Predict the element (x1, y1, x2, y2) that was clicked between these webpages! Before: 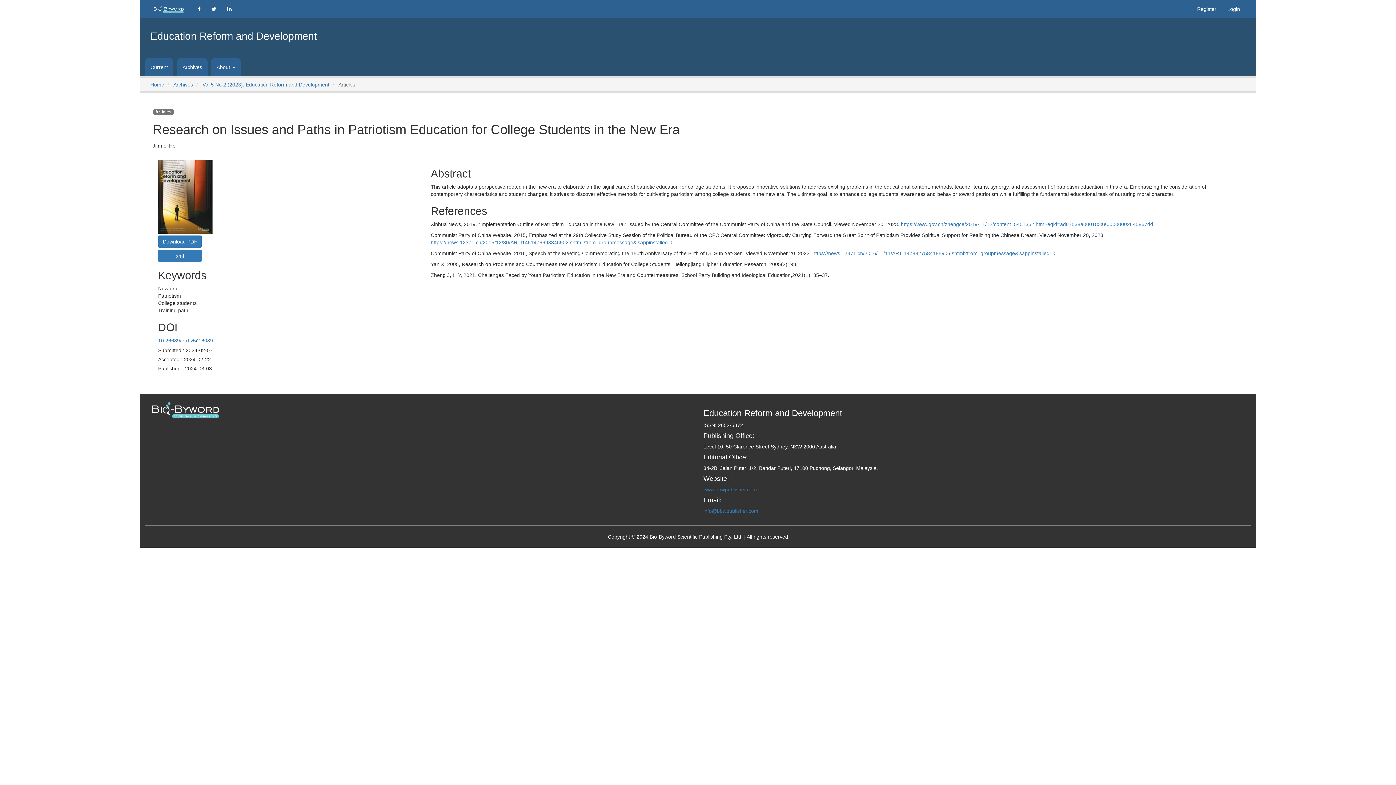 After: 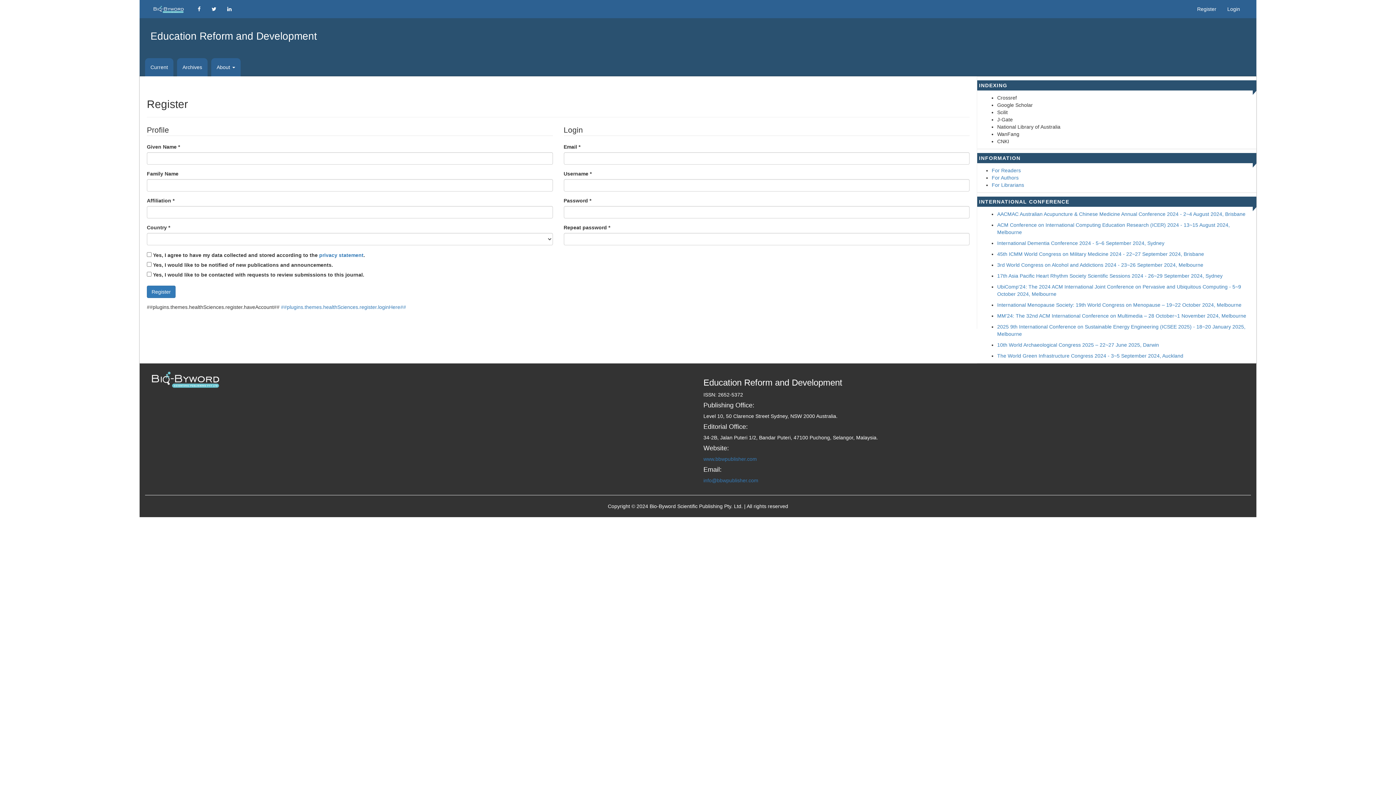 Action: bbox: (1192, 0, 1222, 18) label: Register